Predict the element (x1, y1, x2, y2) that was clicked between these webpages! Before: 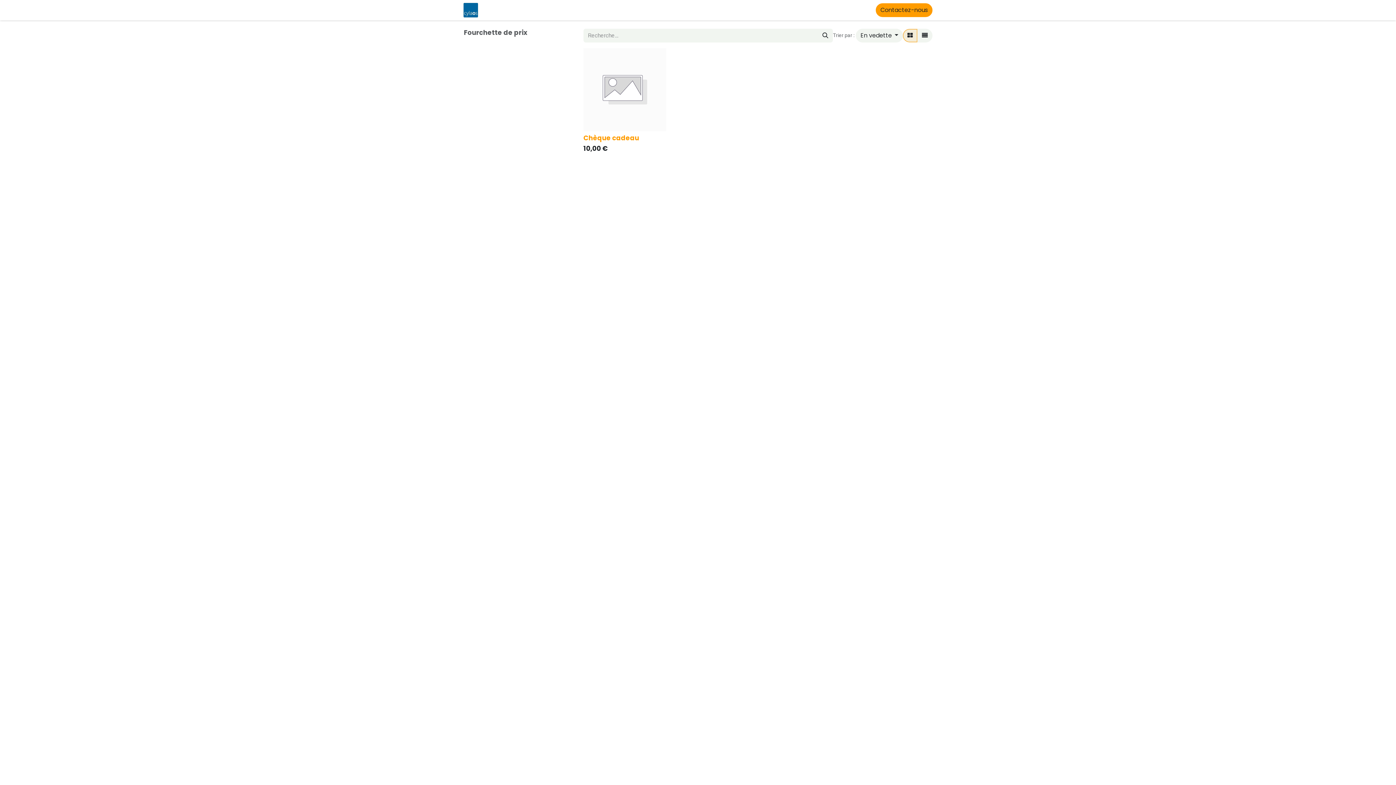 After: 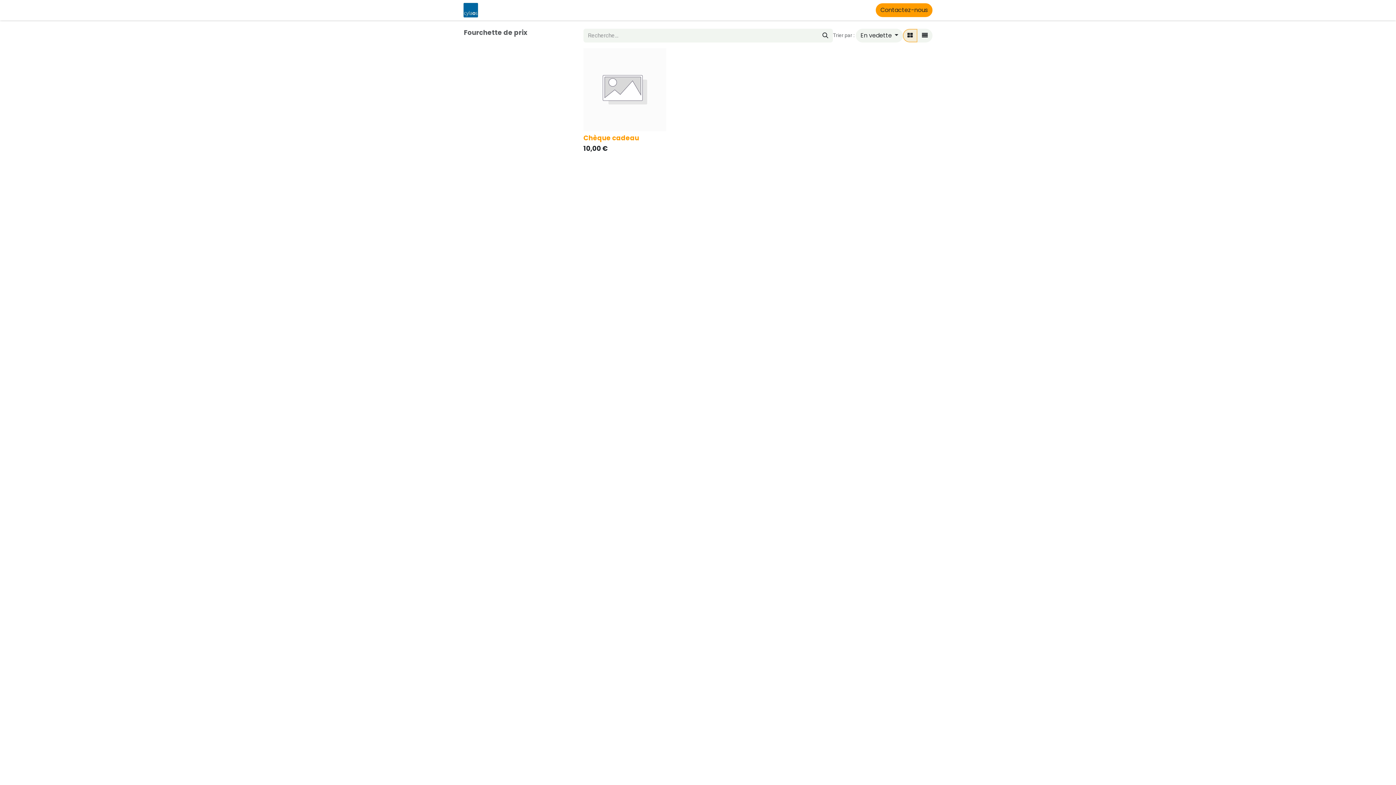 Action: bbox: (588, 2, 625, 17) label: Services 